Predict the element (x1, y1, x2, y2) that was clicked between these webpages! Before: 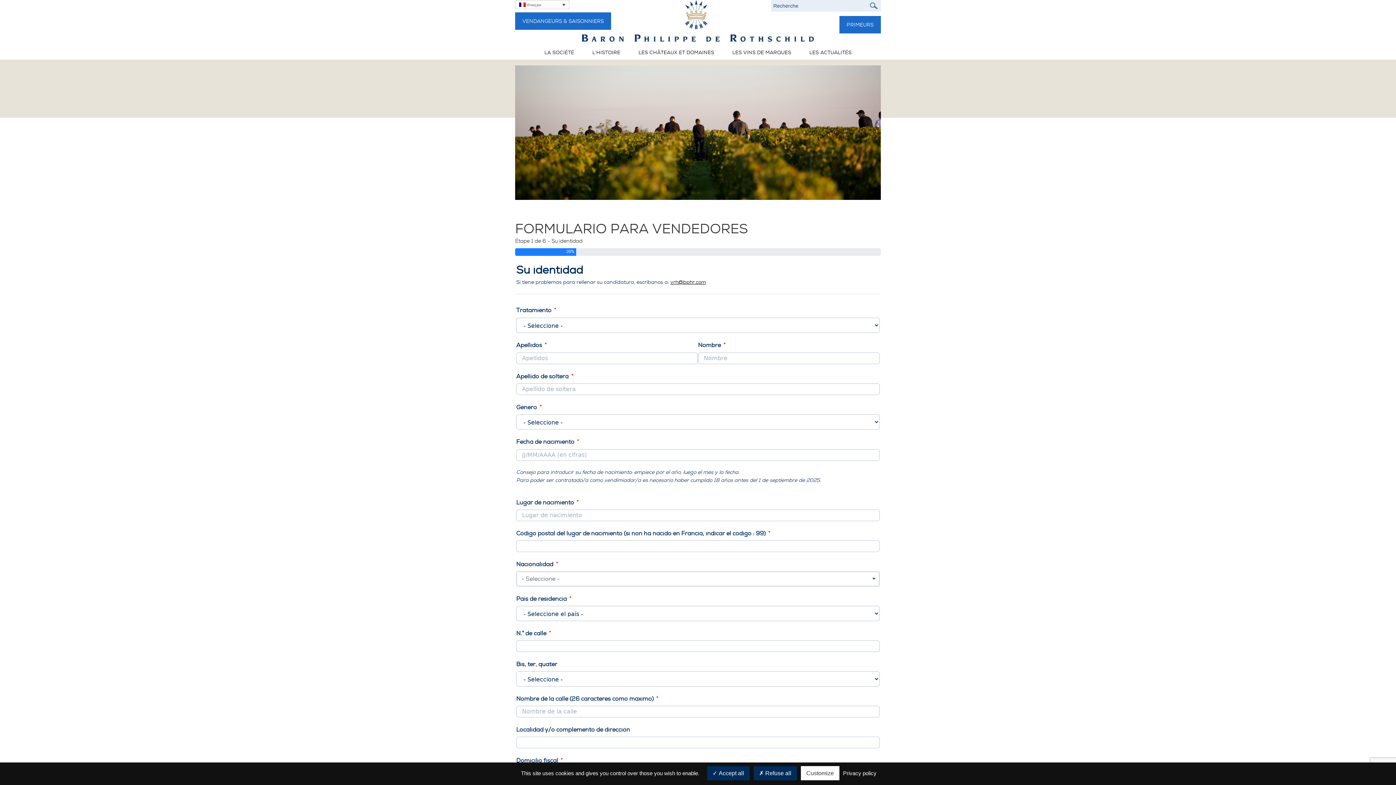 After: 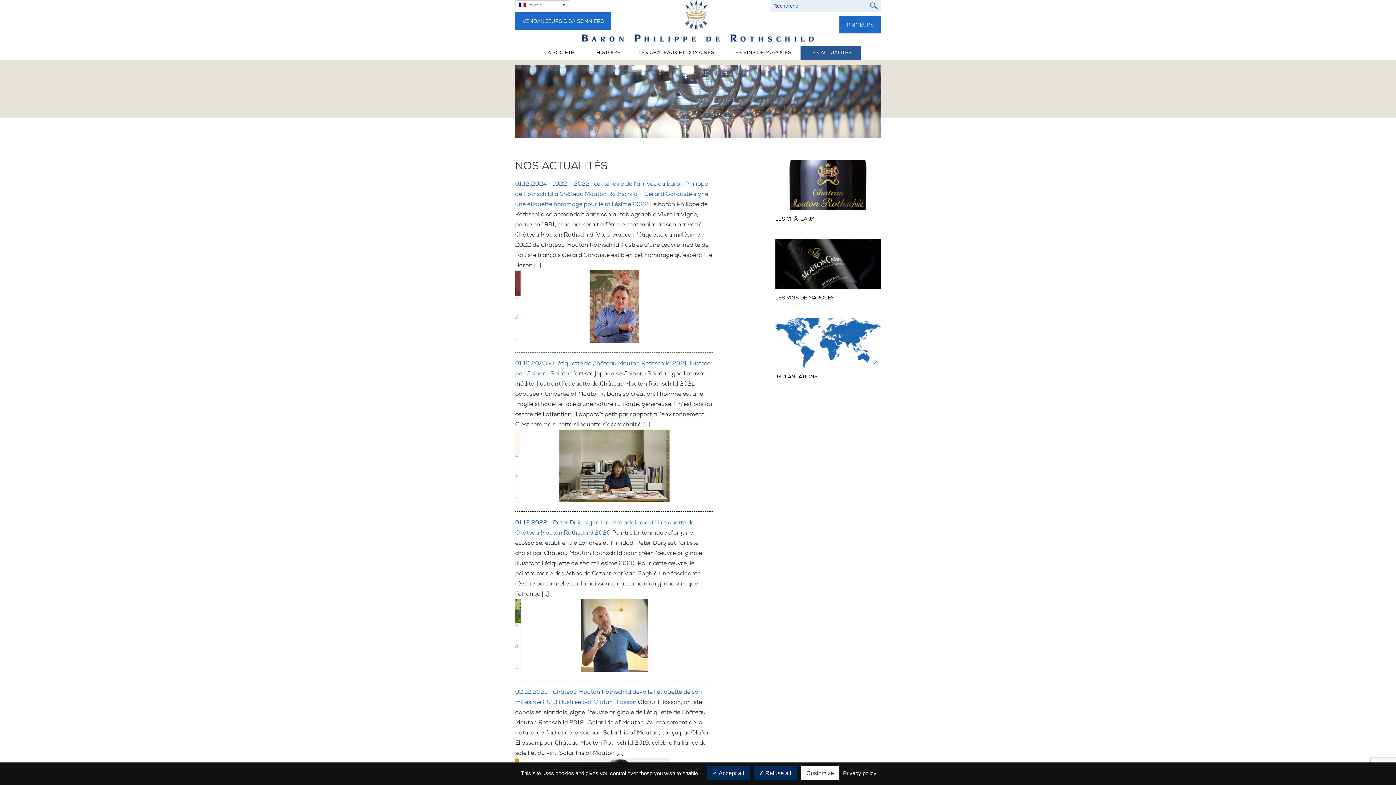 Action: label: LES ACTUALITÉS bbox: (800, 45, 860, 59)